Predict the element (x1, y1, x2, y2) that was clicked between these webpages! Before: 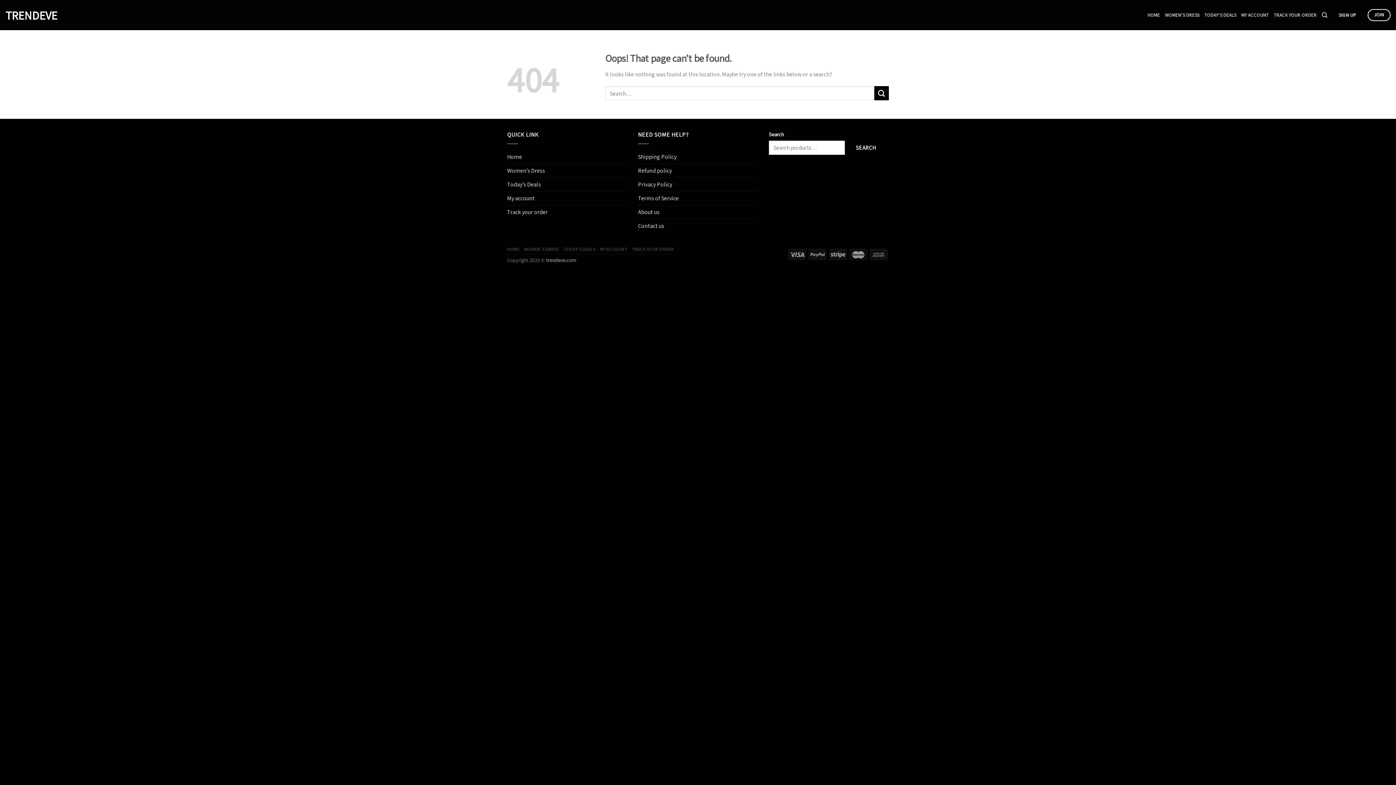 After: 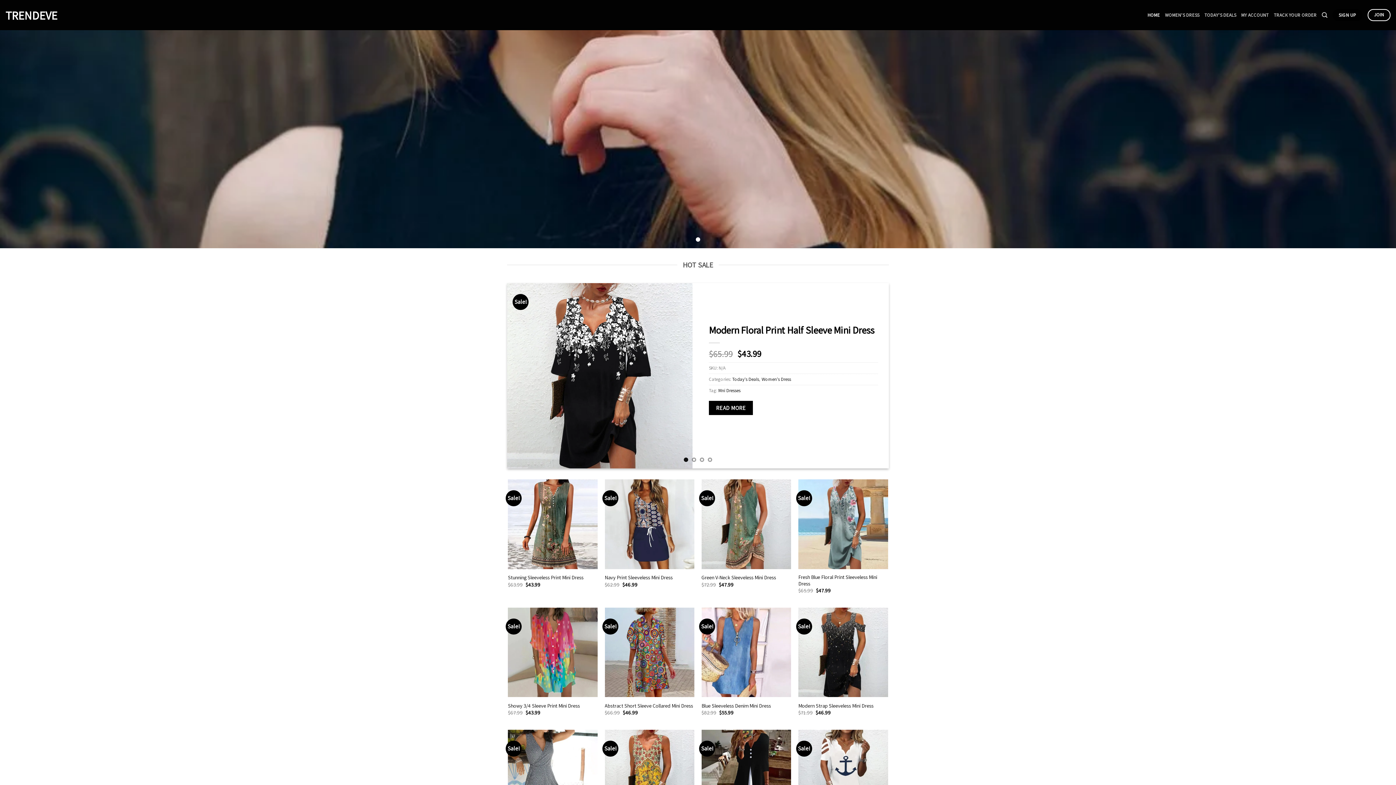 Action: bbox: (507, 150, 522, 163) label: Home